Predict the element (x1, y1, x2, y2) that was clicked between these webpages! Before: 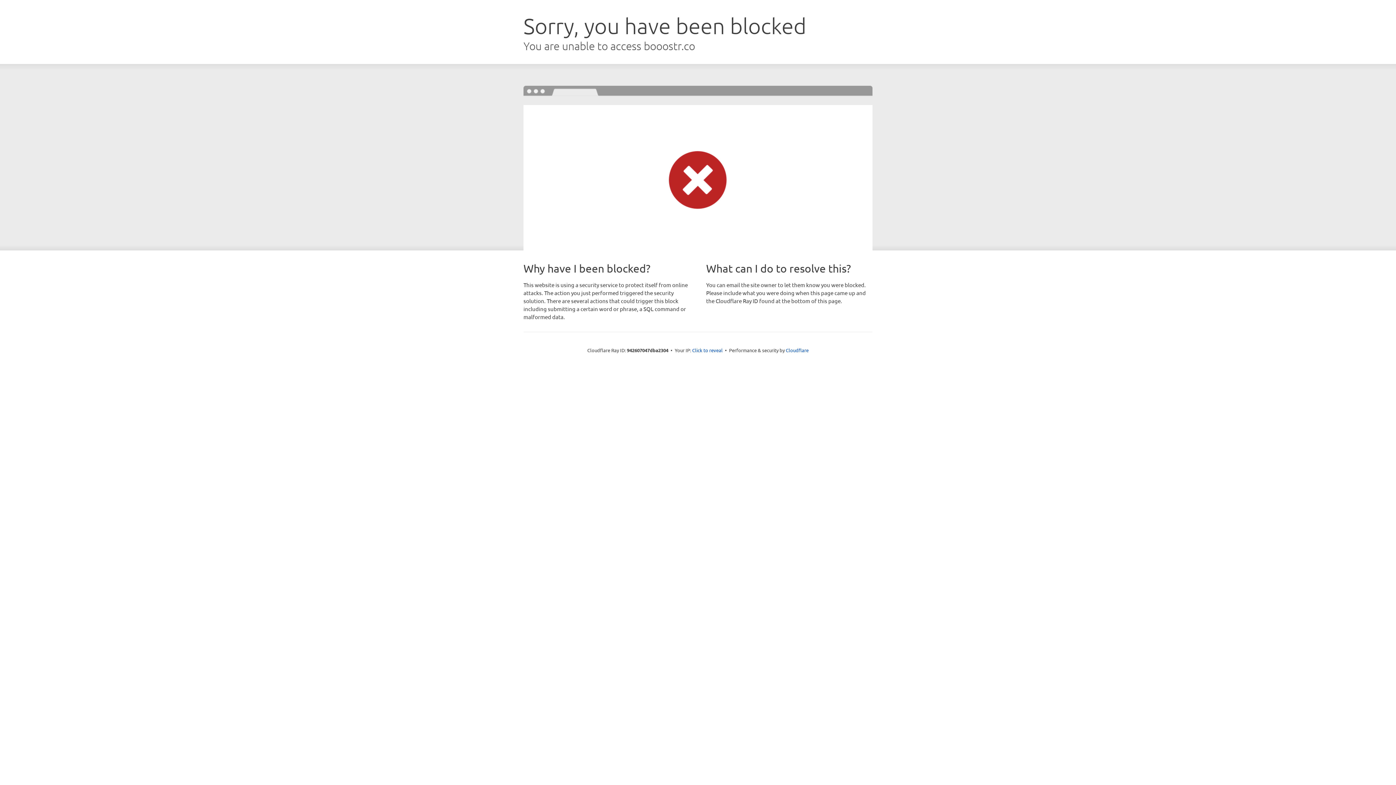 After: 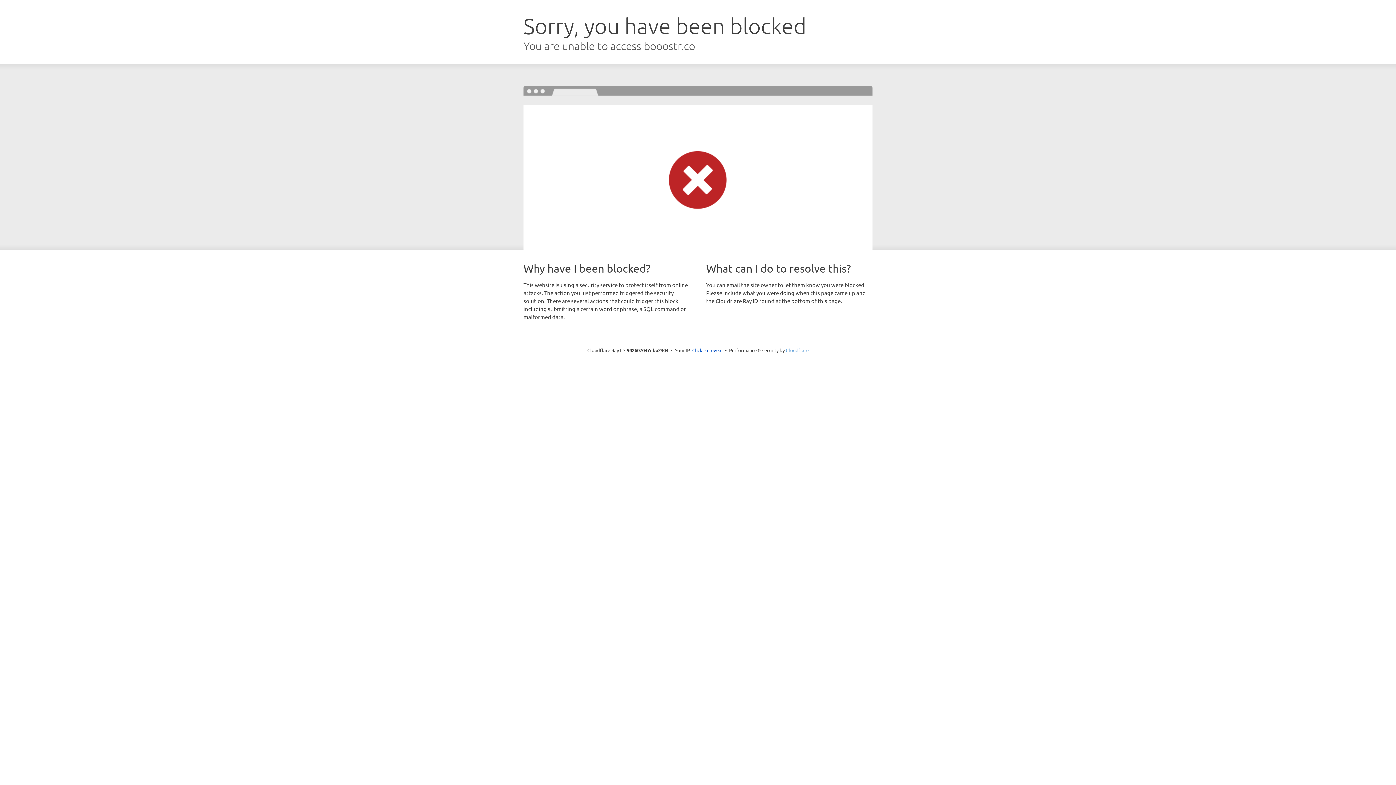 Action: bbox: (786, 347, 808, 353) label: Cloudflare